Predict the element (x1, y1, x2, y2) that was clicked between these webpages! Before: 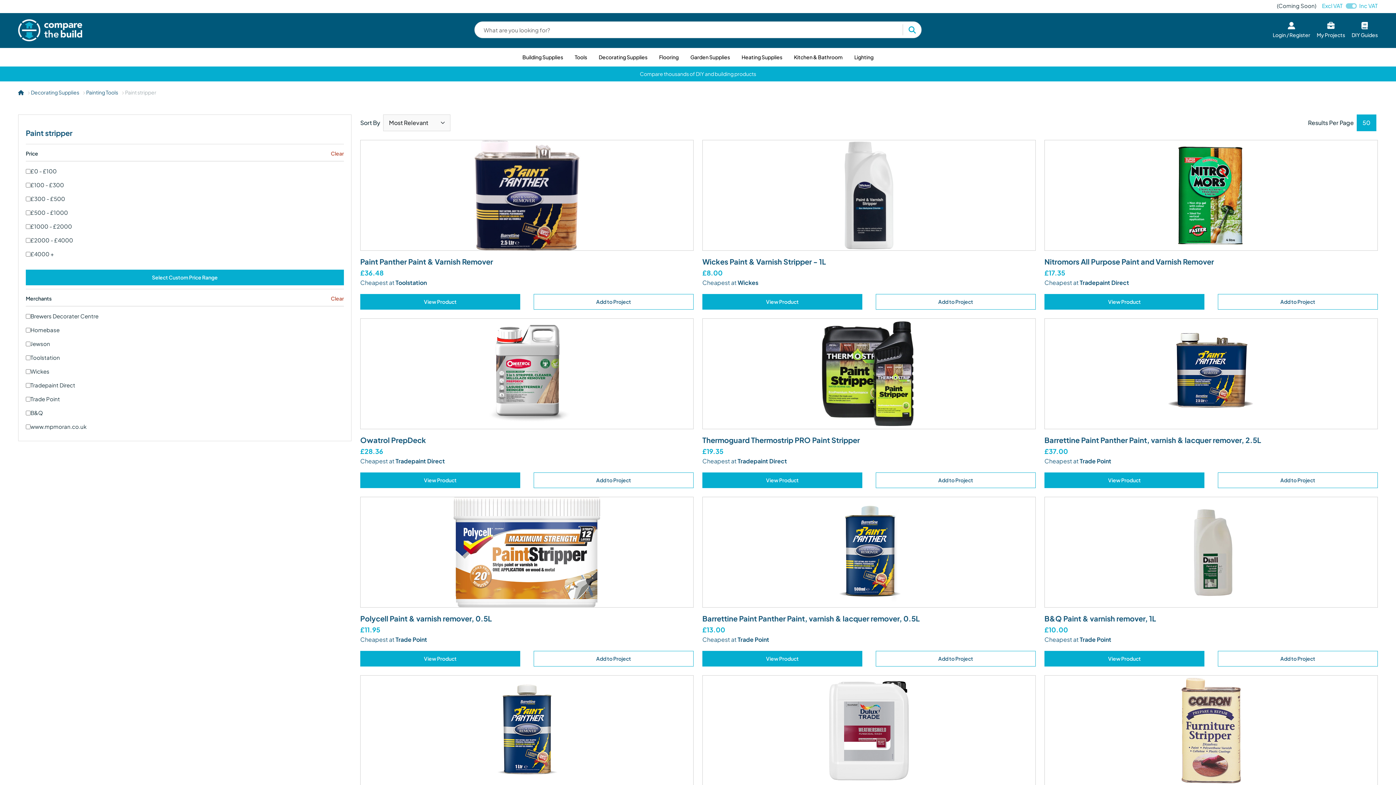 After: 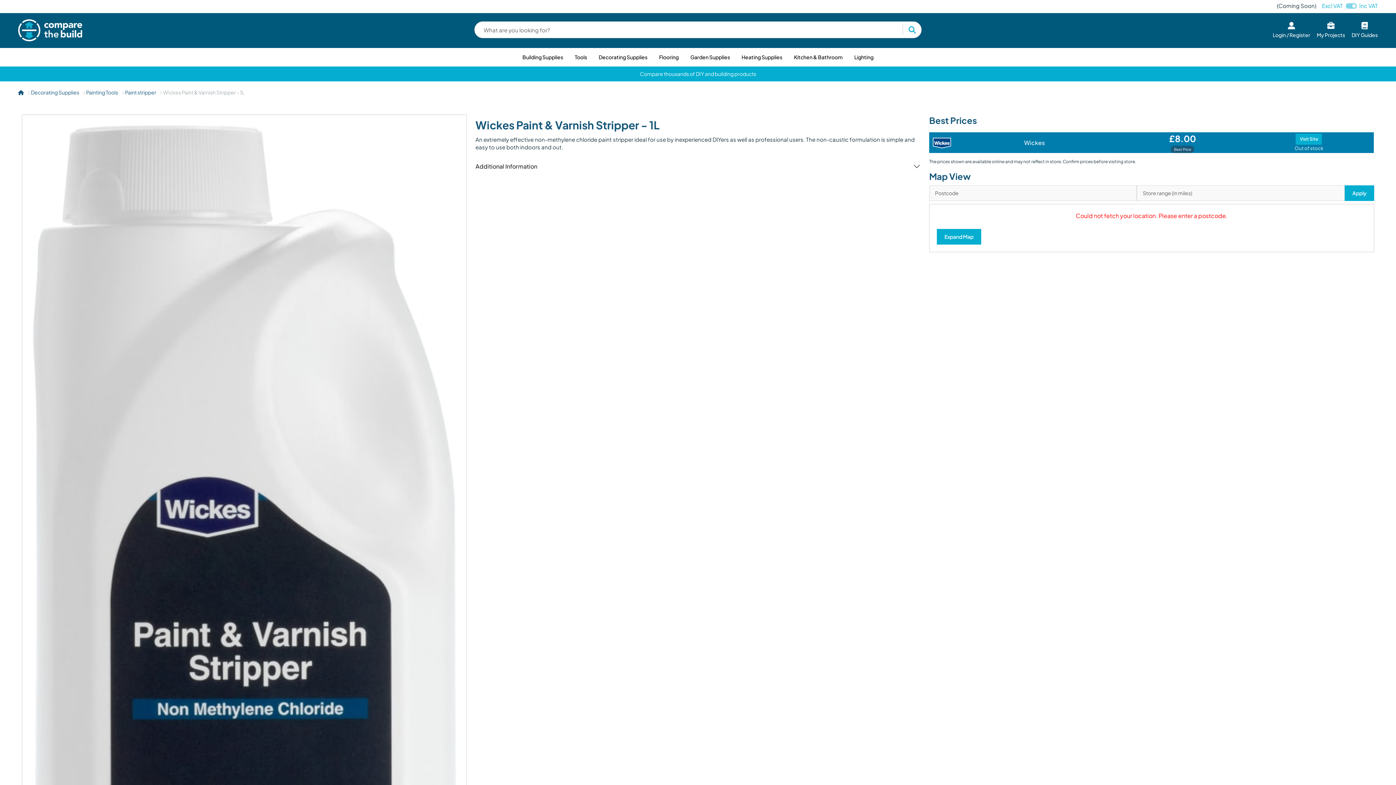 Action: bbox: (702, 194, 1036, 201)